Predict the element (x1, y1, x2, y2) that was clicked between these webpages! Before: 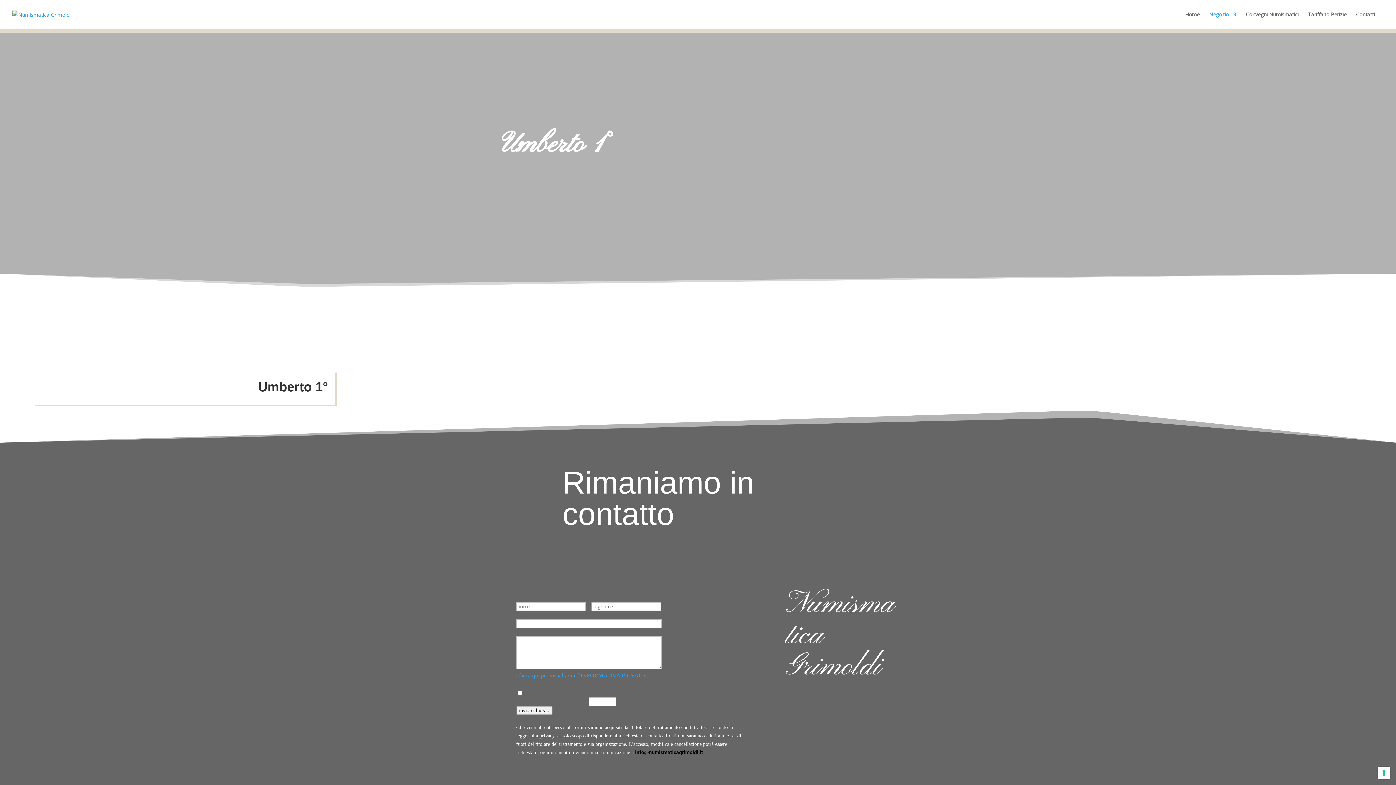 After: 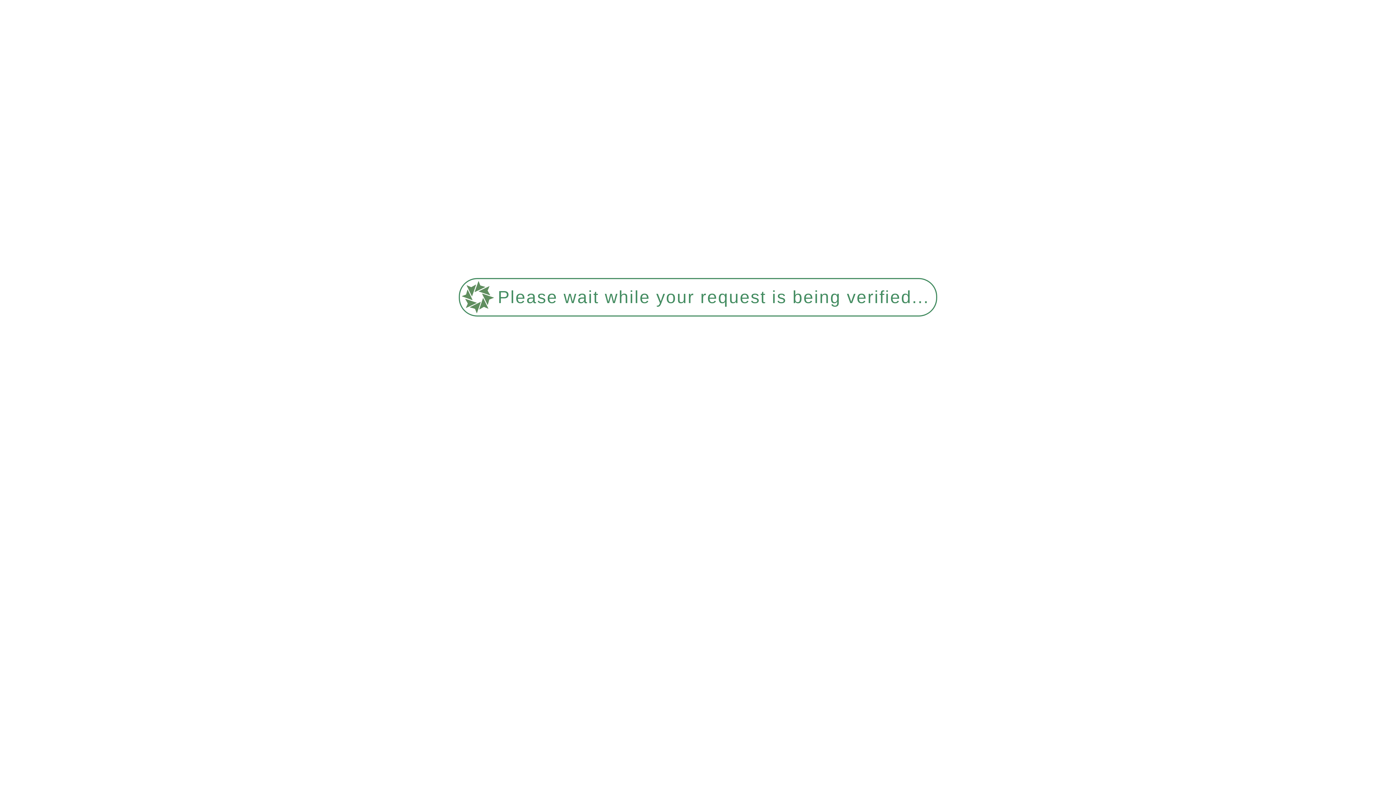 Action: bbox: (12, 10, 70, 17)